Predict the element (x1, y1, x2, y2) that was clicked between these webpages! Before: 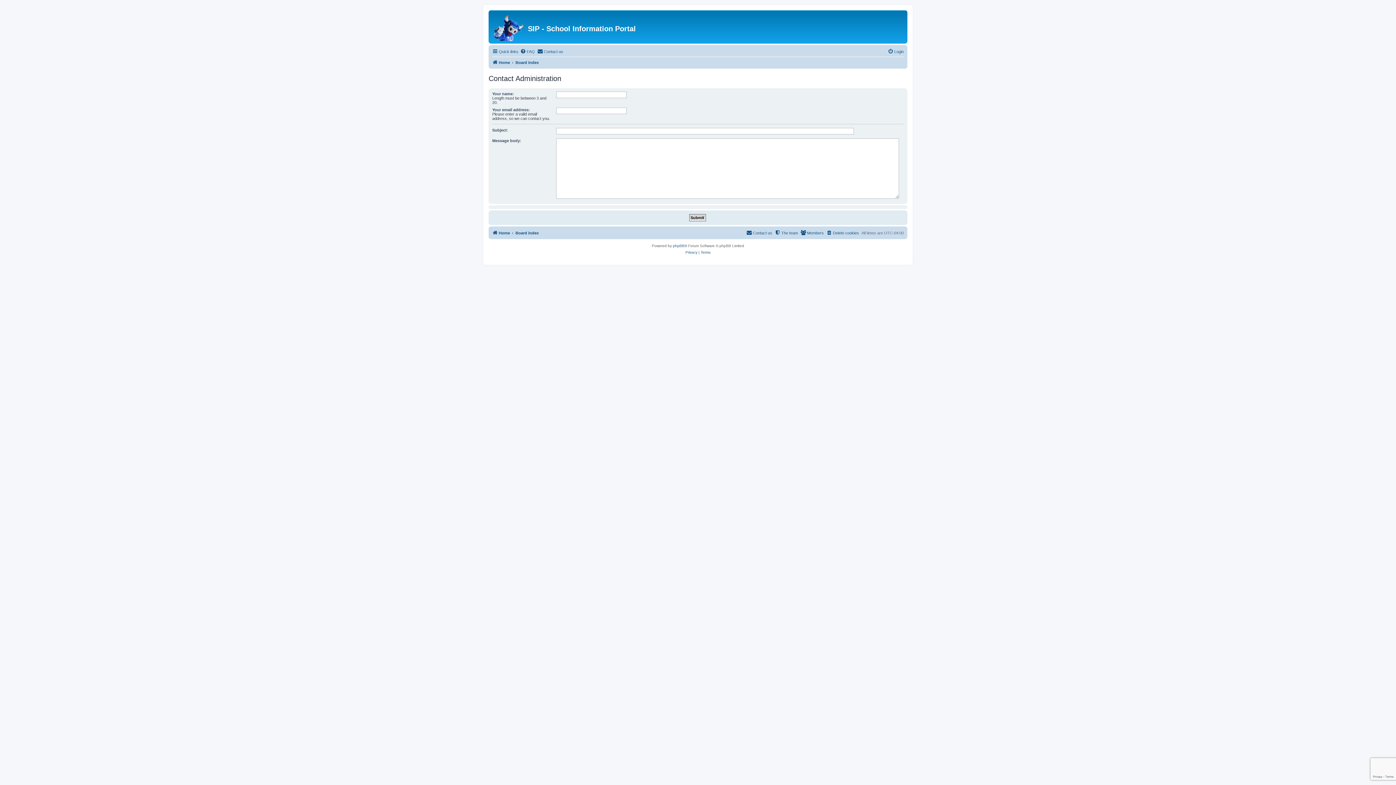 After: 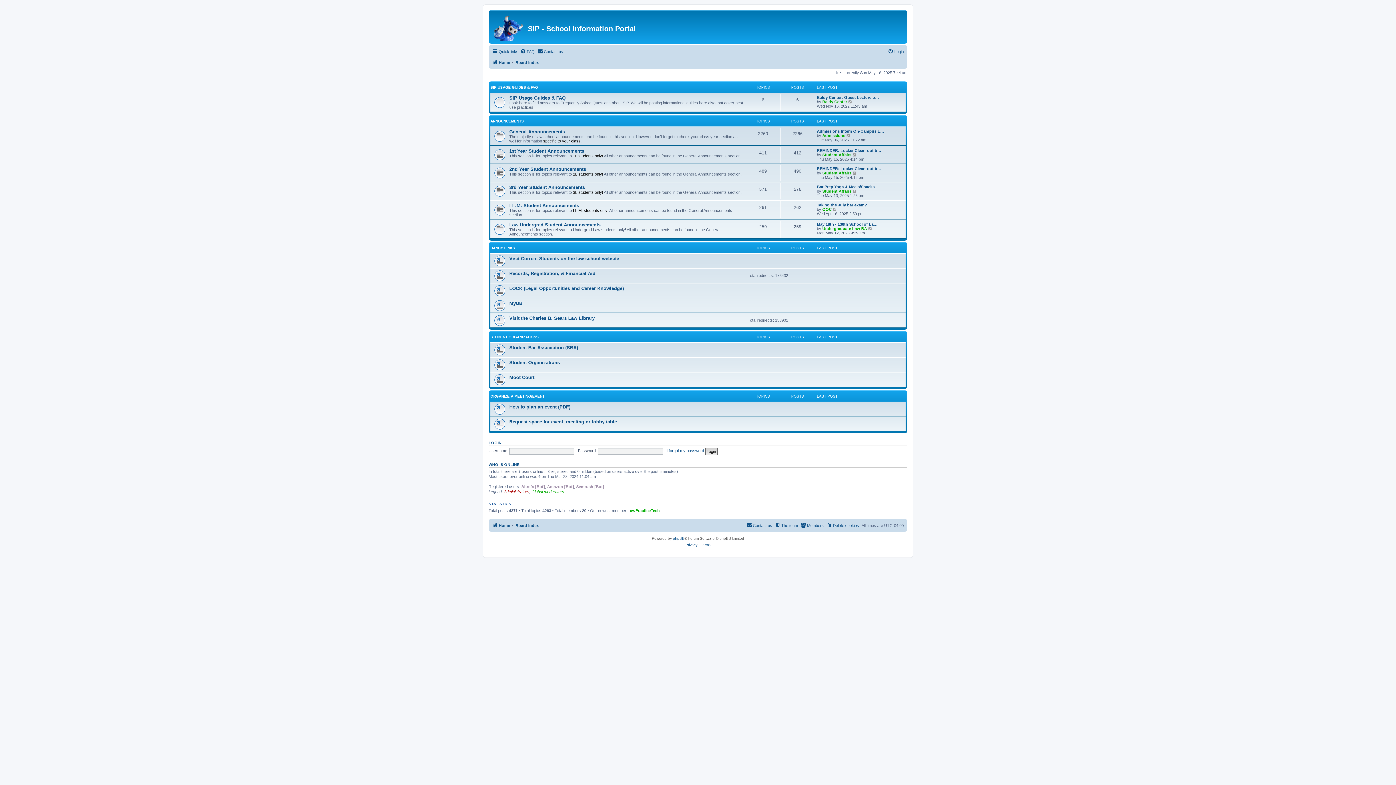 Action: bbox: (492, 58, 510, 66) label: Home